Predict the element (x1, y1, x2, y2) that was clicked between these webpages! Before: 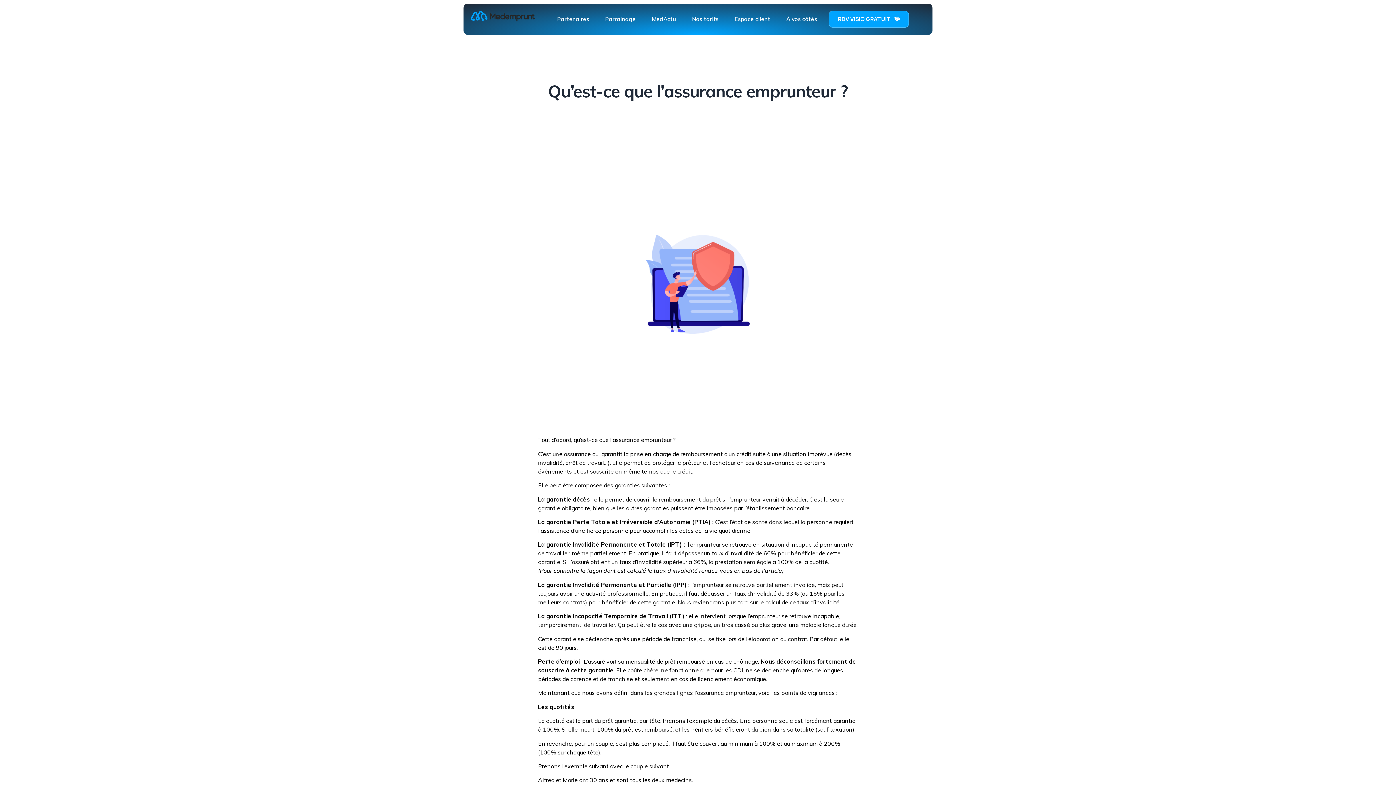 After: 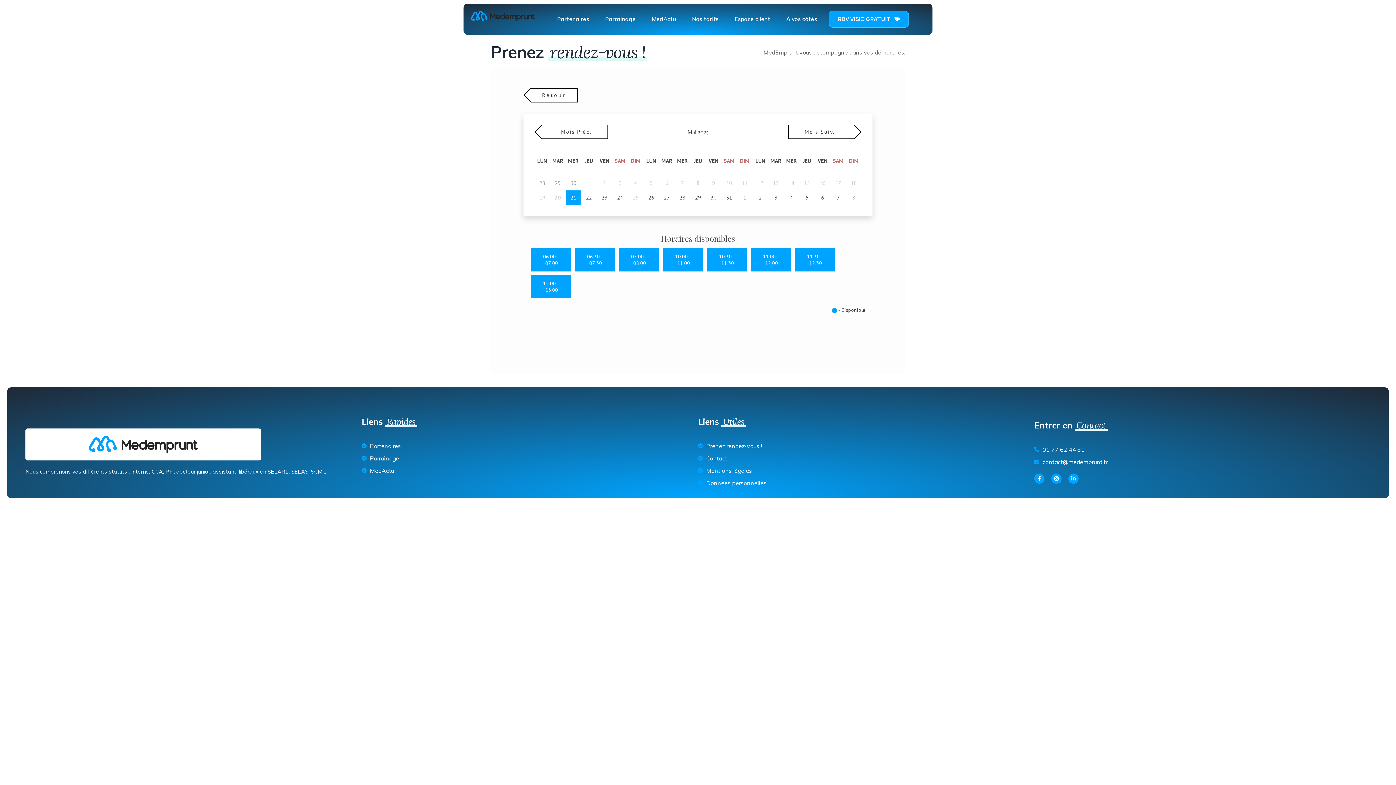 Action: bbox: (829, 10, 909, 27) label: RDV VISIO GRATUIT